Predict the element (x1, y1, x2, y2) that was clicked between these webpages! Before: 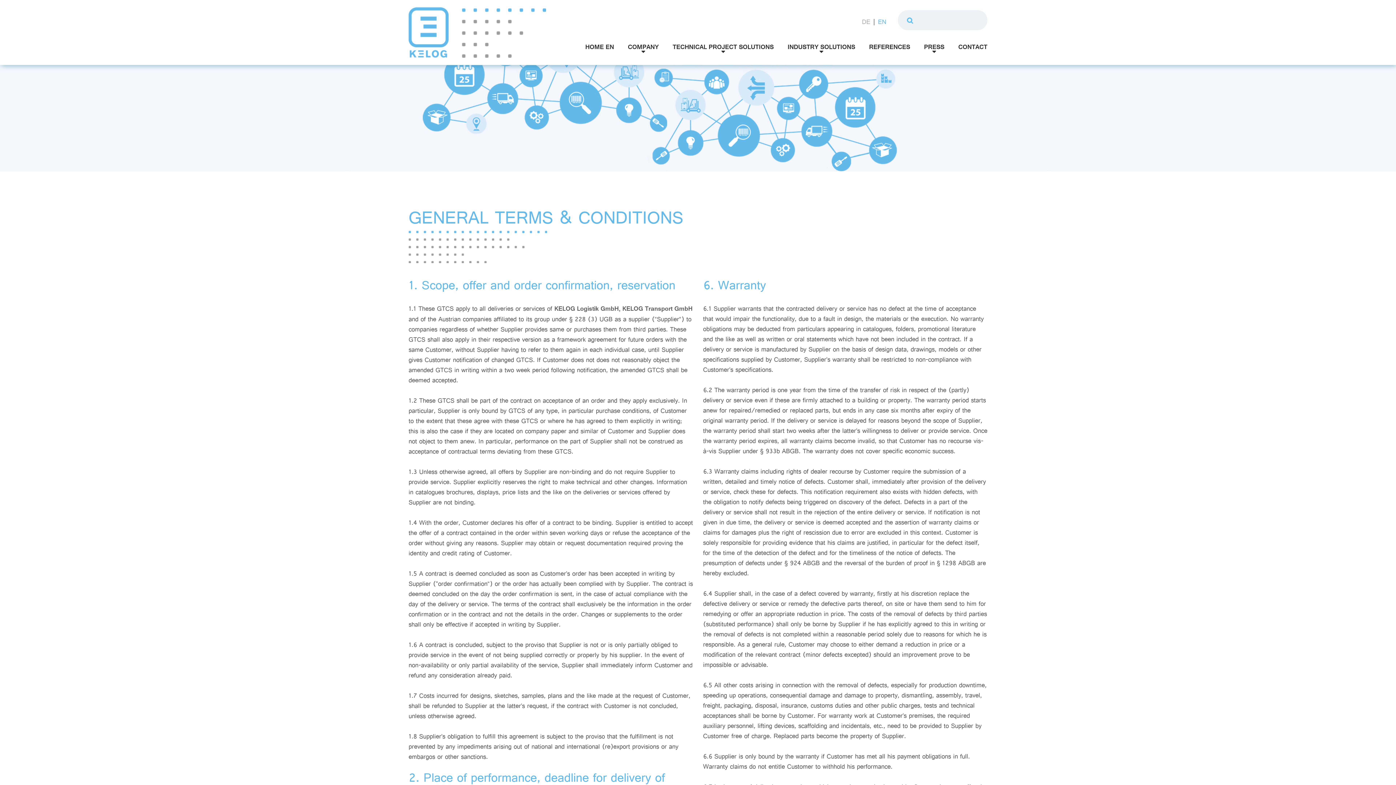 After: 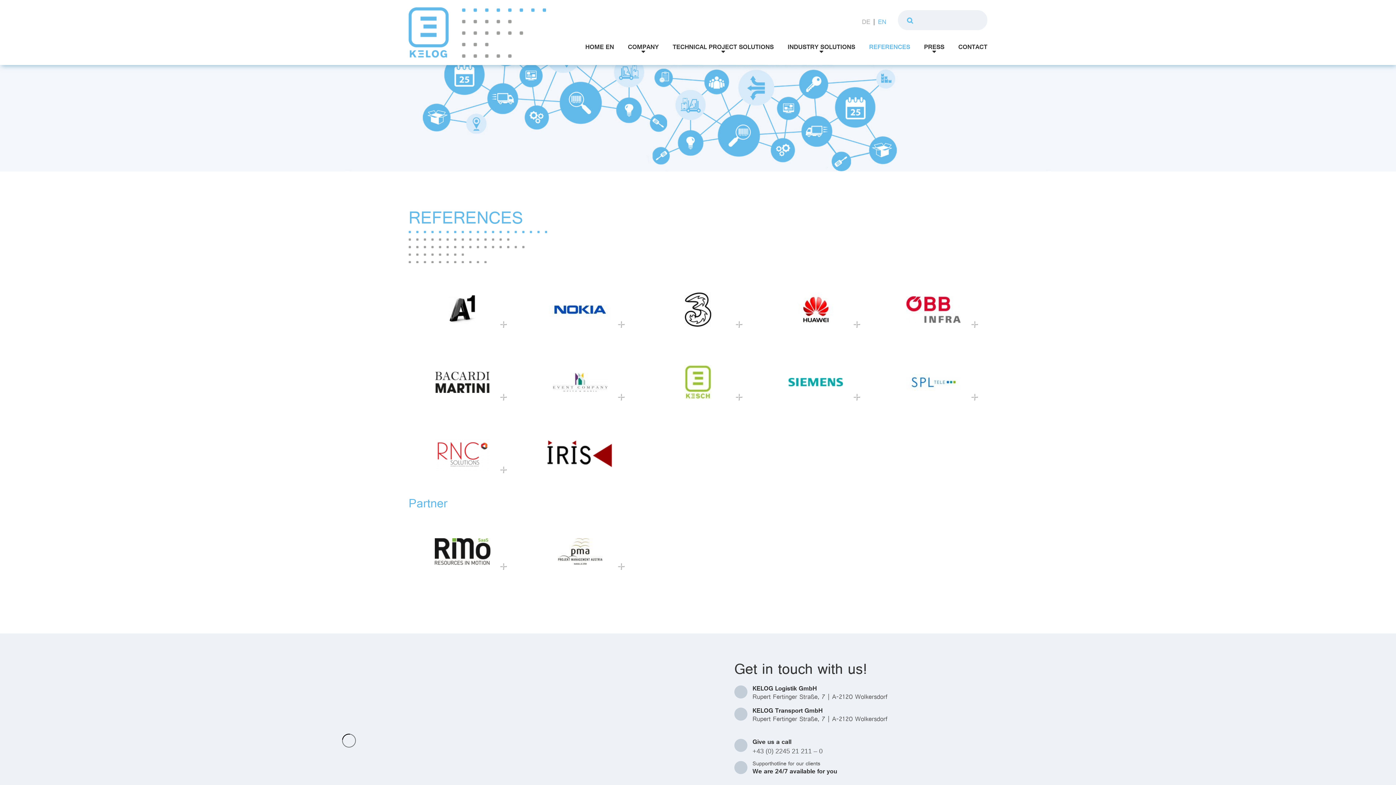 Action: bbox: (869, 43, 910, 53) label: REFERENCES